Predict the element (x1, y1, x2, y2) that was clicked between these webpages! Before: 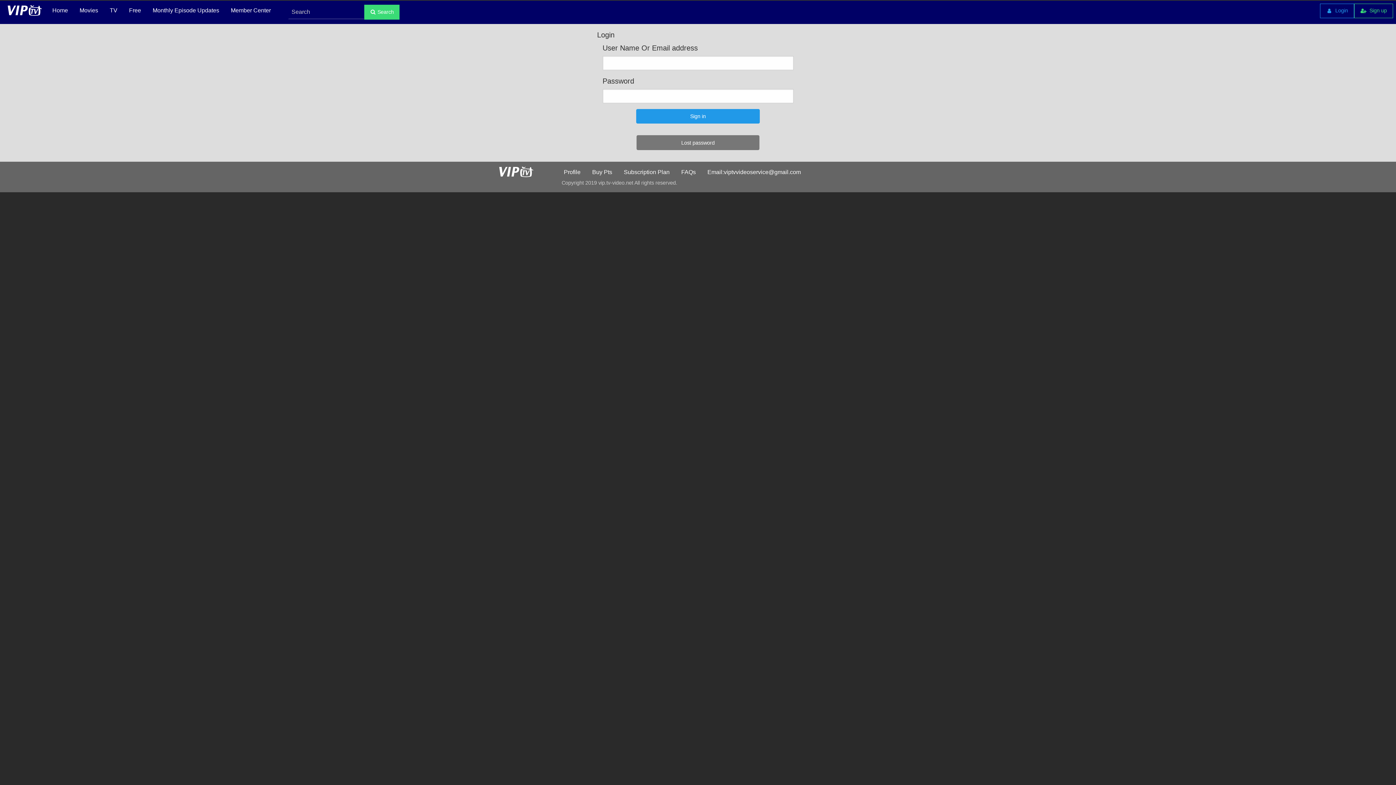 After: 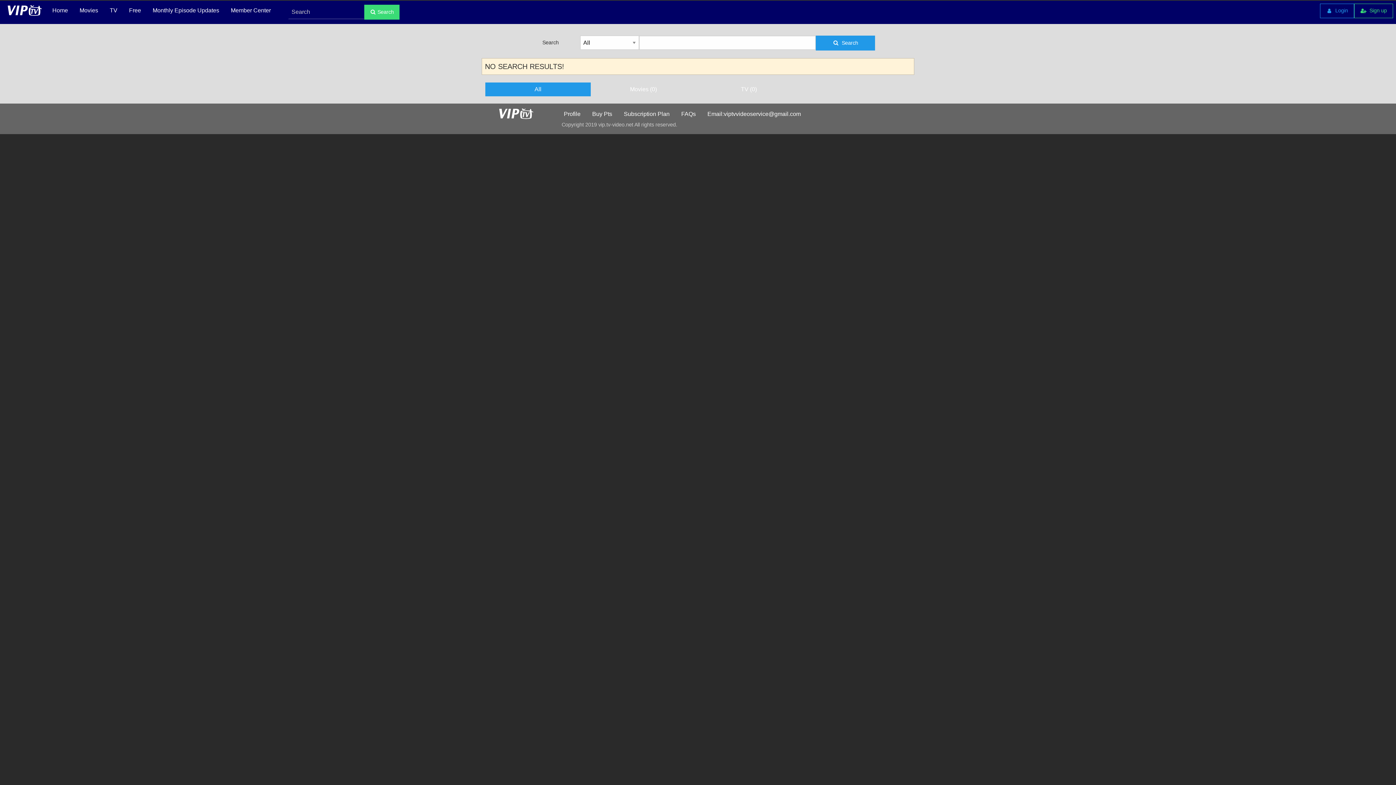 Action: label: Search bbox: (364, 4, 399, 19)